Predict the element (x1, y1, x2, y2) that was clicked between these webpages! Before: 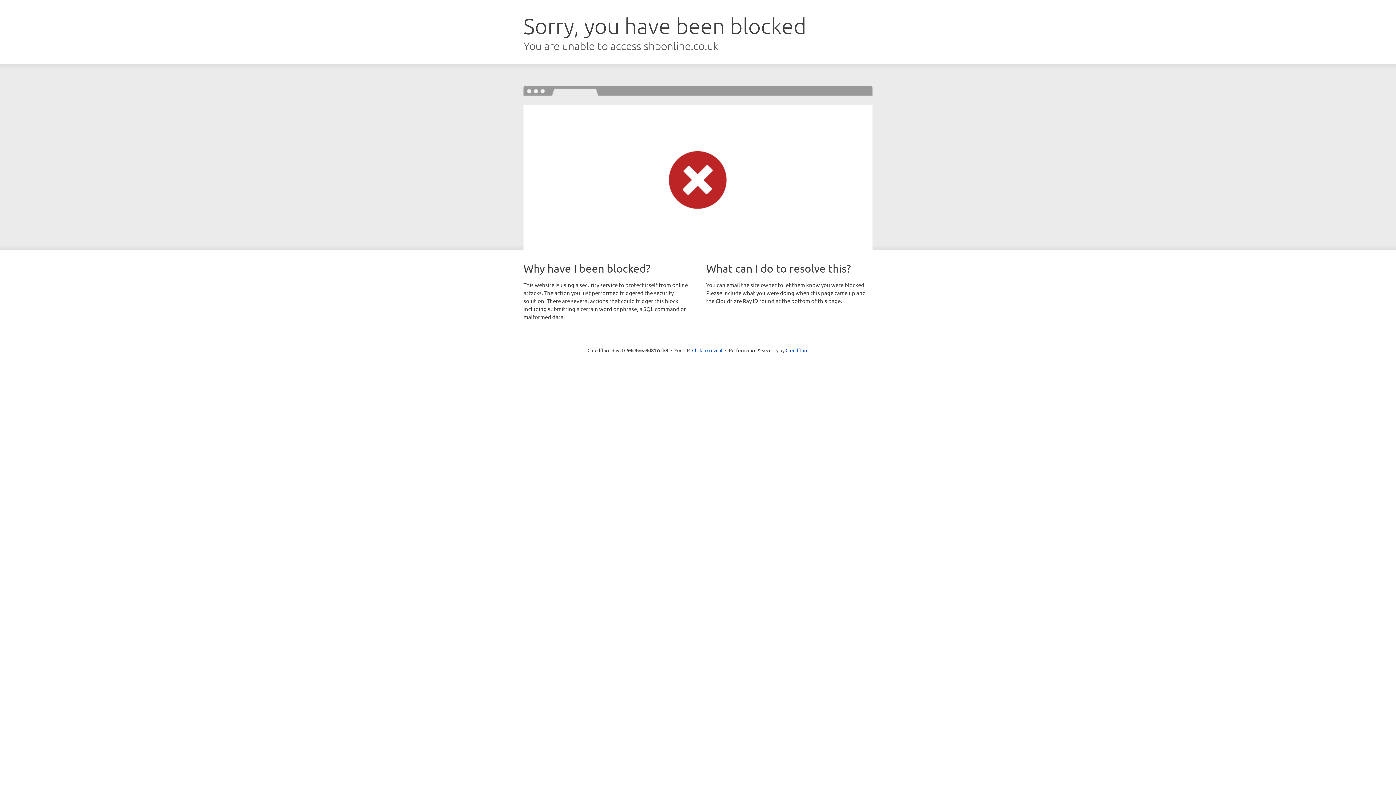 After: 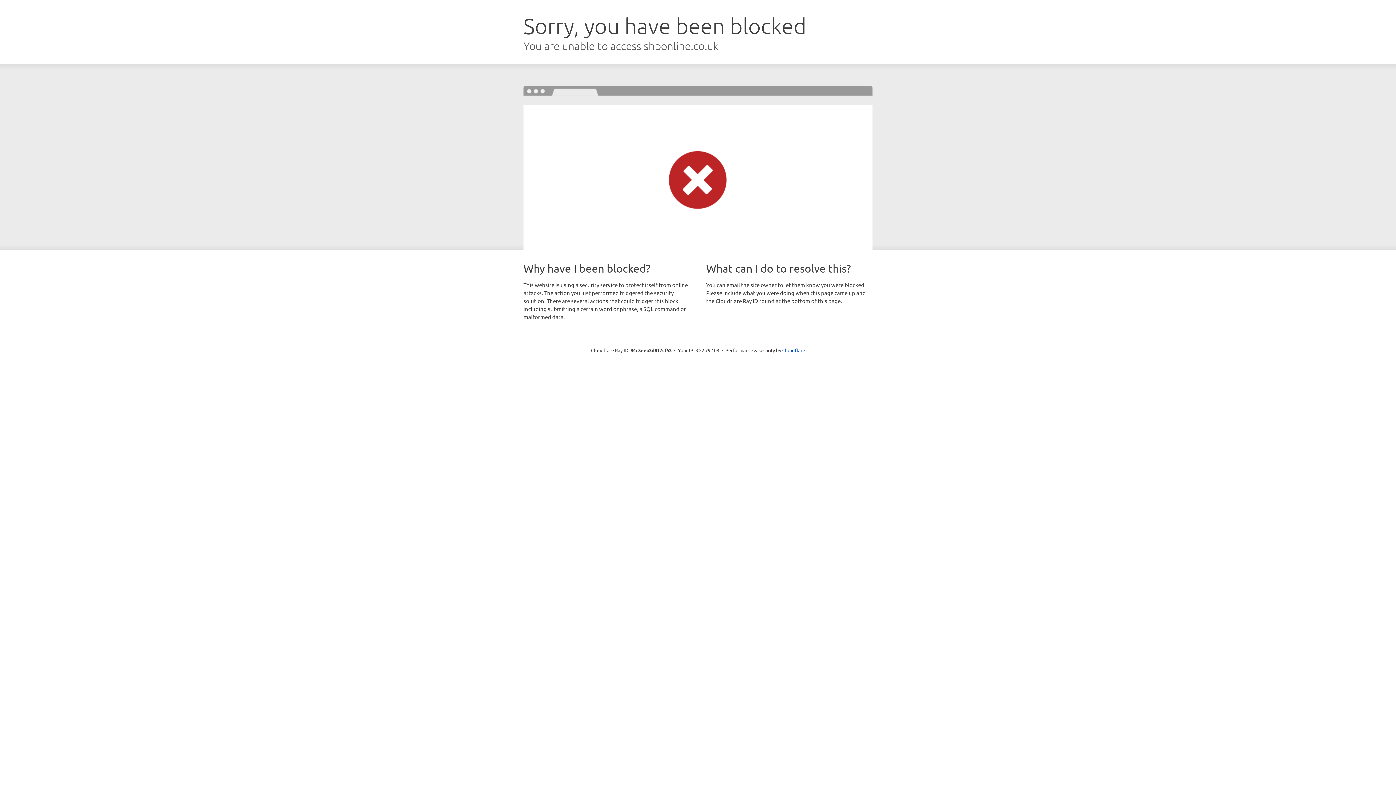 Action: bbox: (692, 346, 722, 353) label: Click to reveal